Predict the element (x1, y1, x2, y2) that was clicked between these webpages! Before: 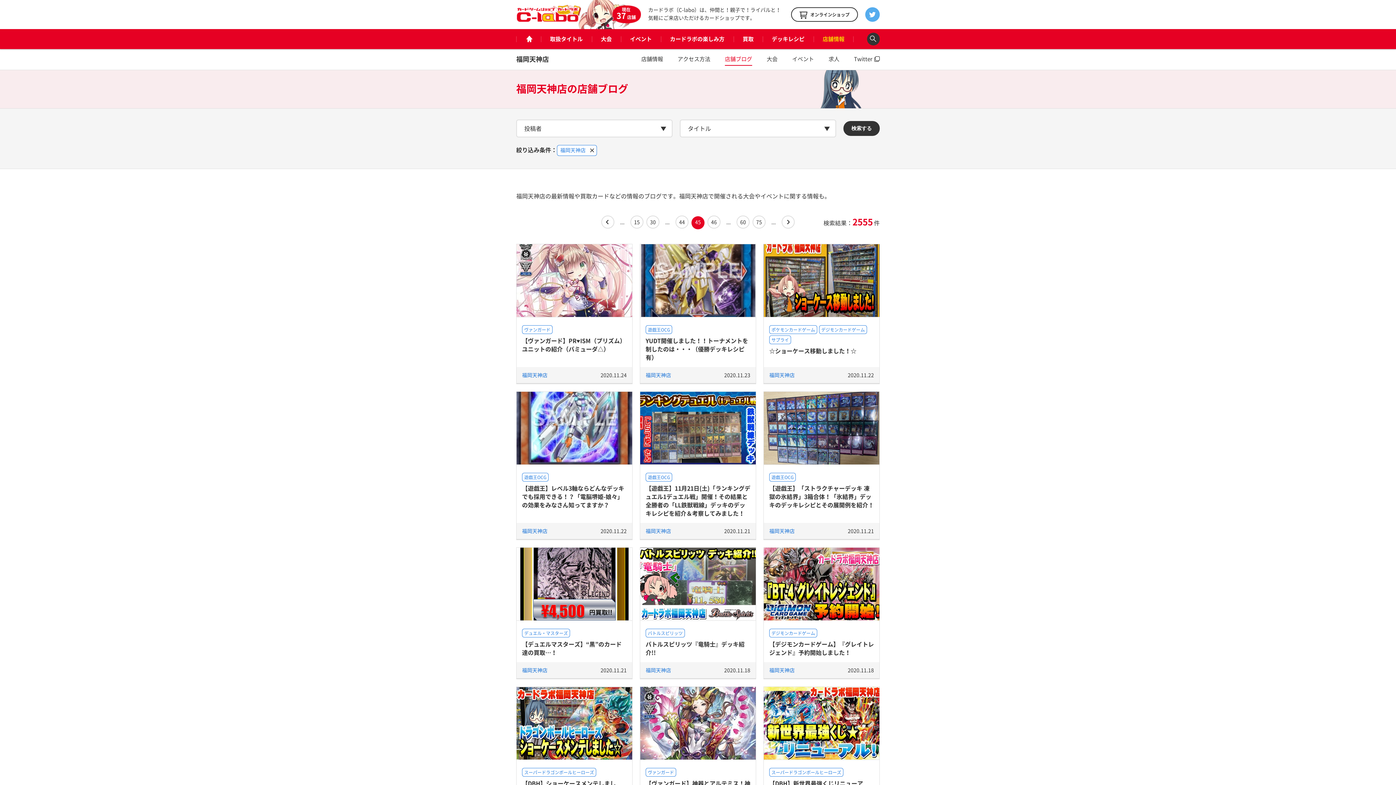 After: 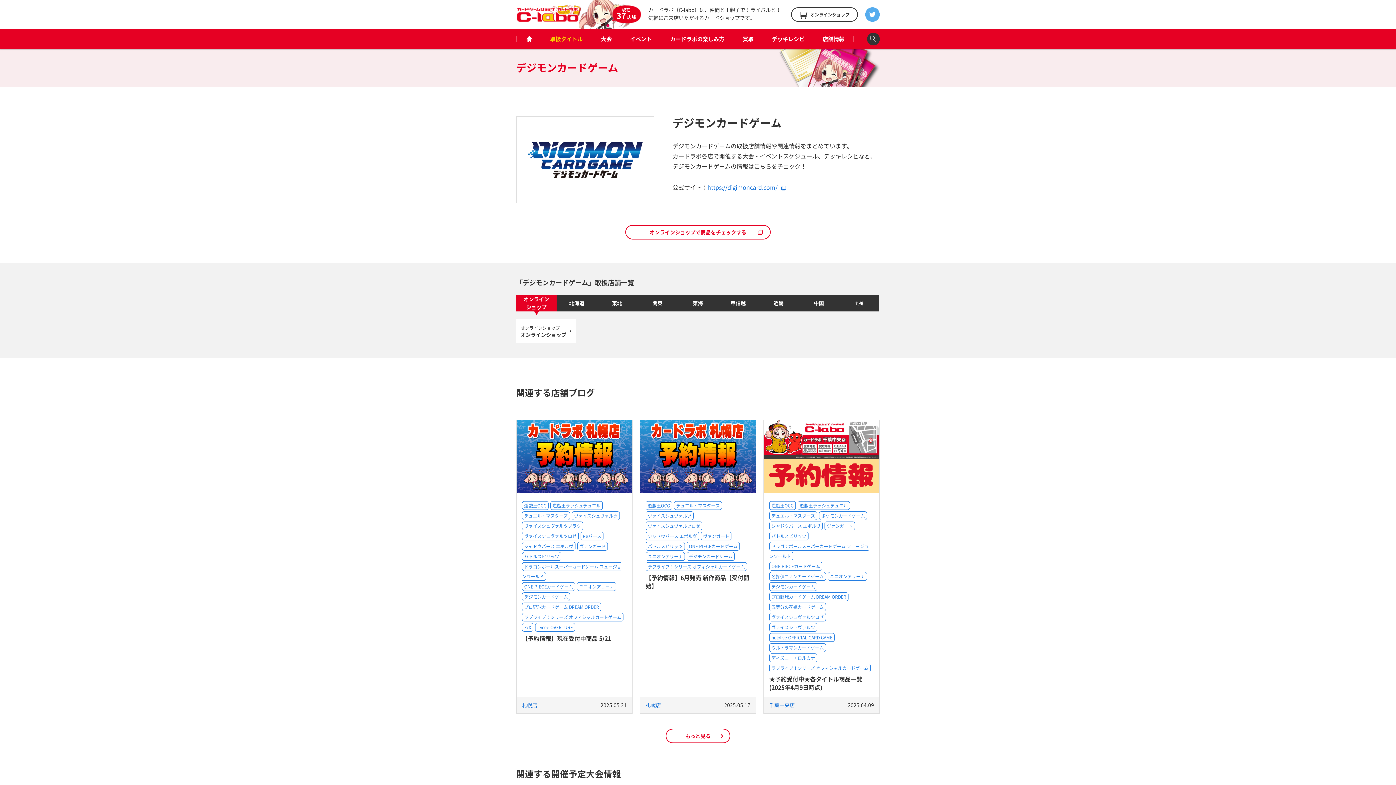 Action: bbox: (769, 629, 817, 637) label: デジモンカードゲーム